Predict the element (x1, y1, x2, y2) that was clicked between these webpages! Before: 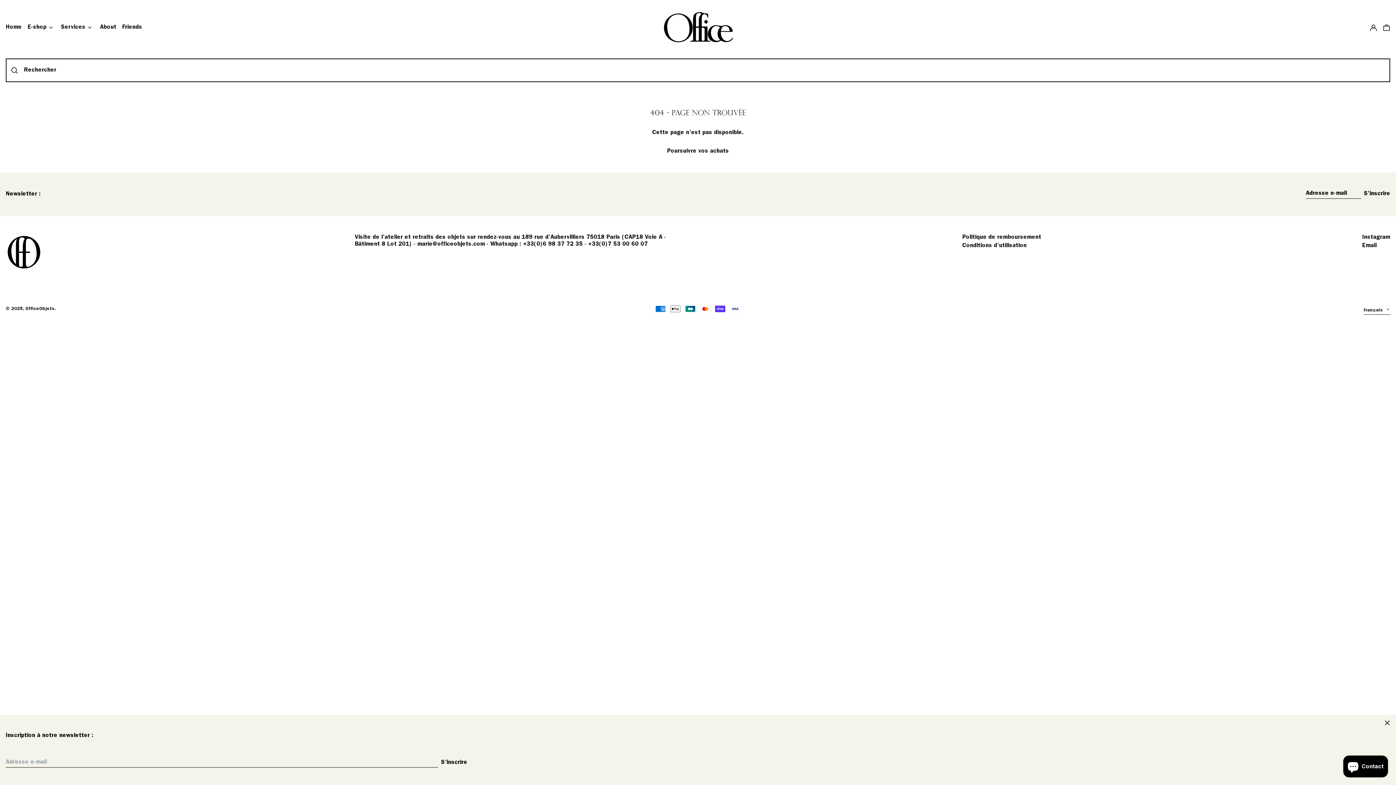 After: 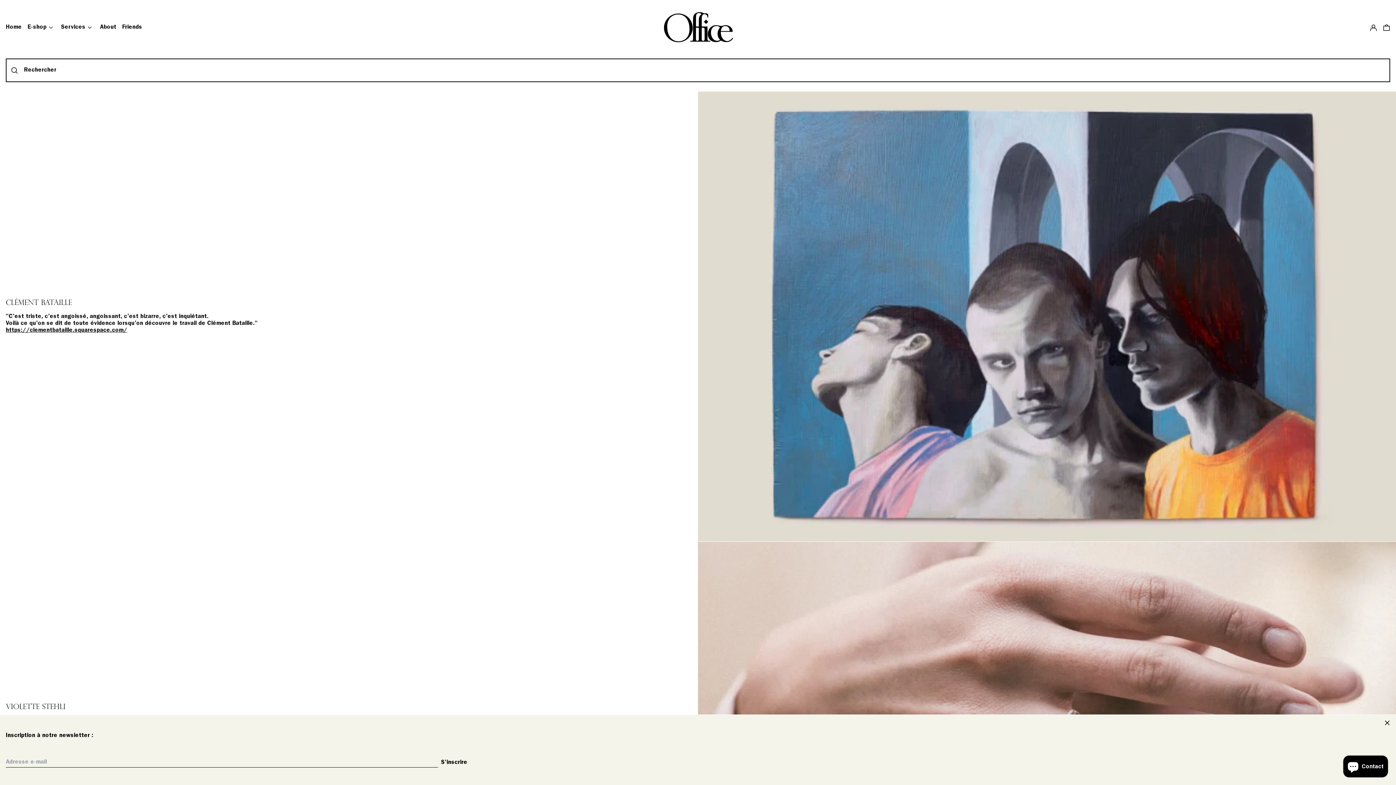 Action: label: Friends bbox: (122, 21, 142, 33)